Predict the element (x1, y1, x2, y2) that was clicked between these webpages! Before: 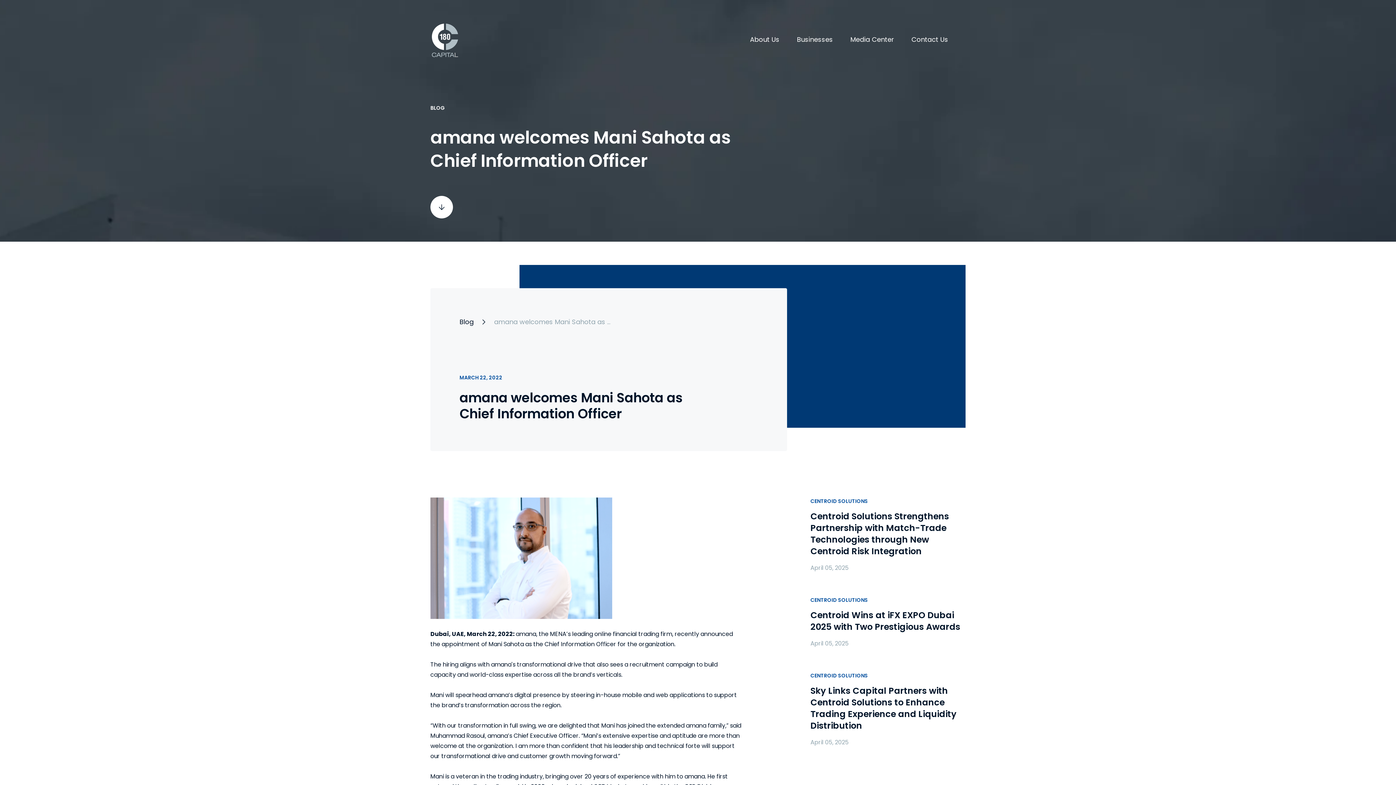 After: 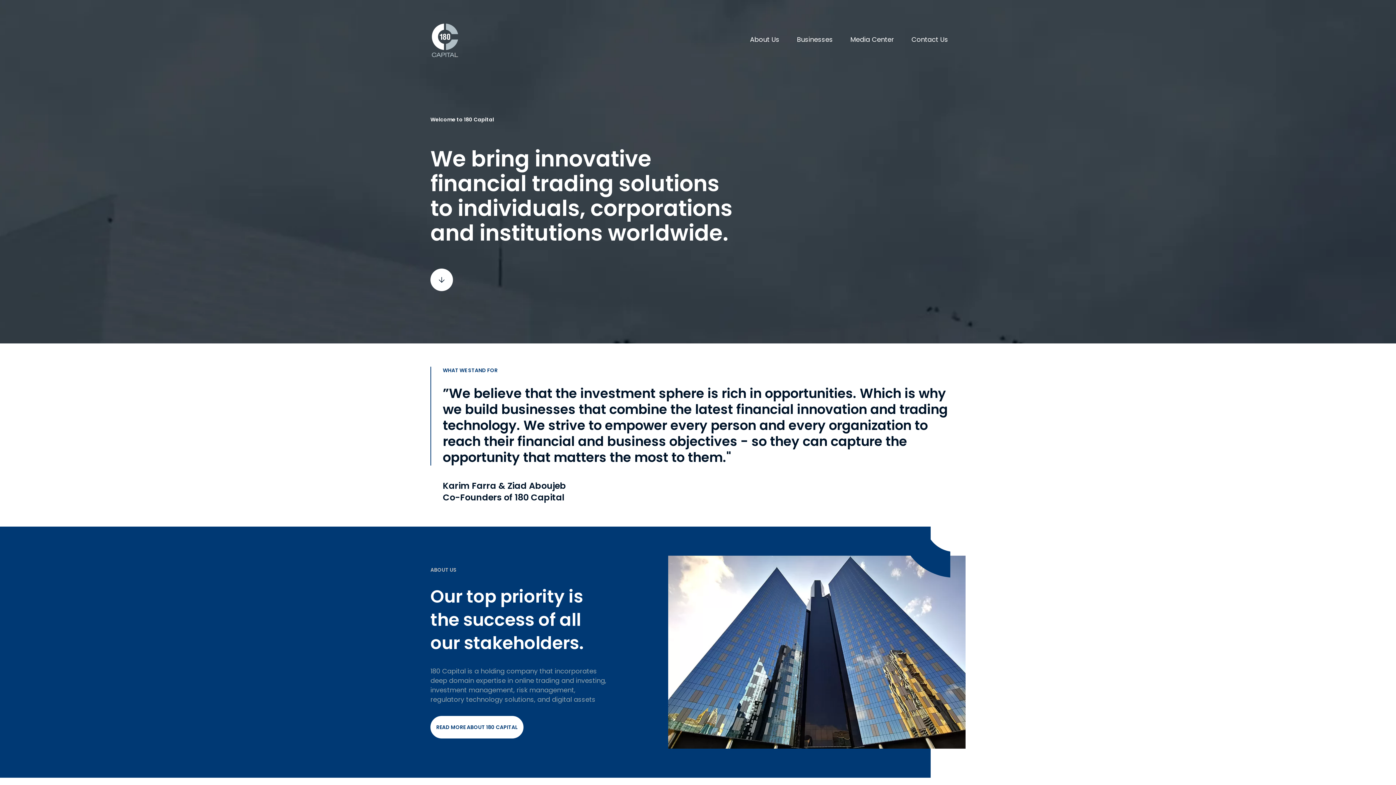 Action: bbox: (430, 23, 459, 57)